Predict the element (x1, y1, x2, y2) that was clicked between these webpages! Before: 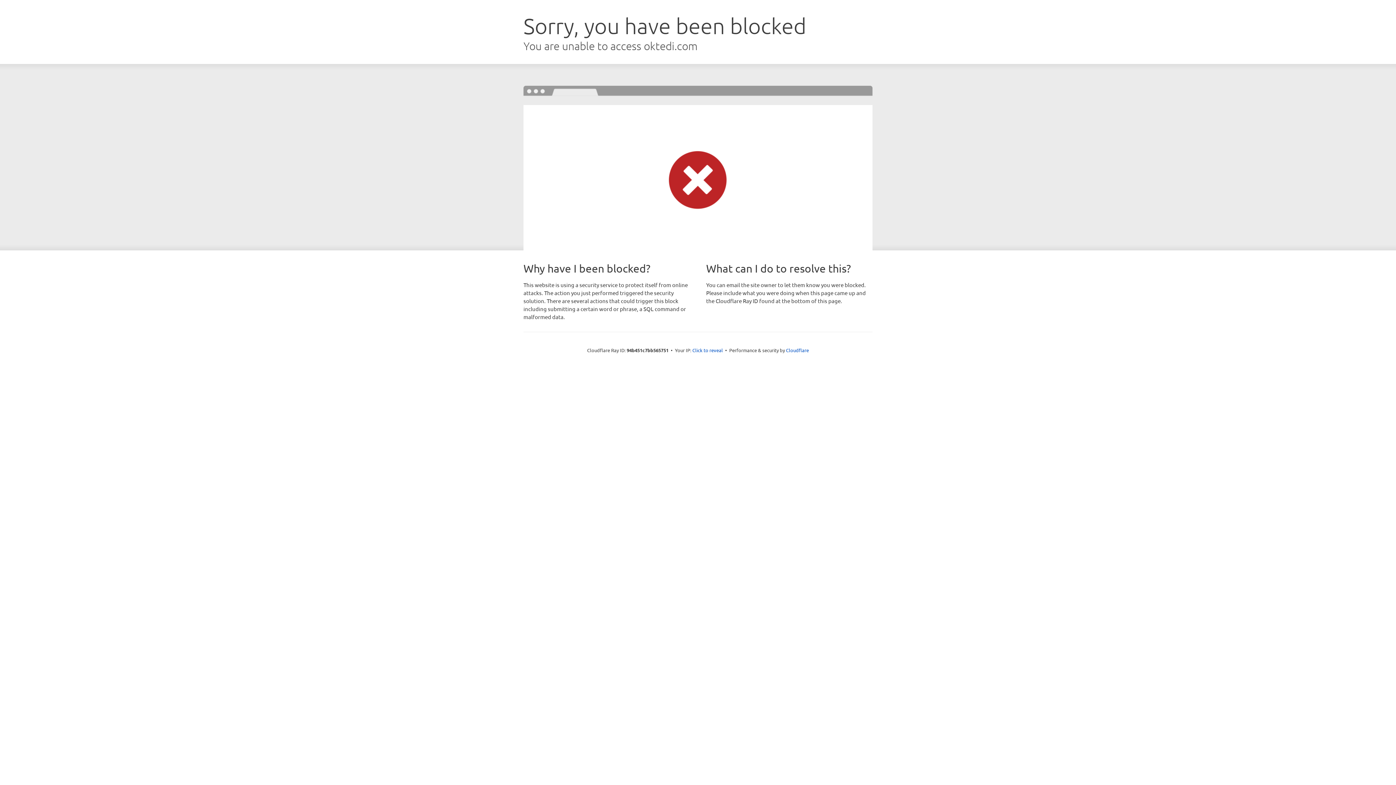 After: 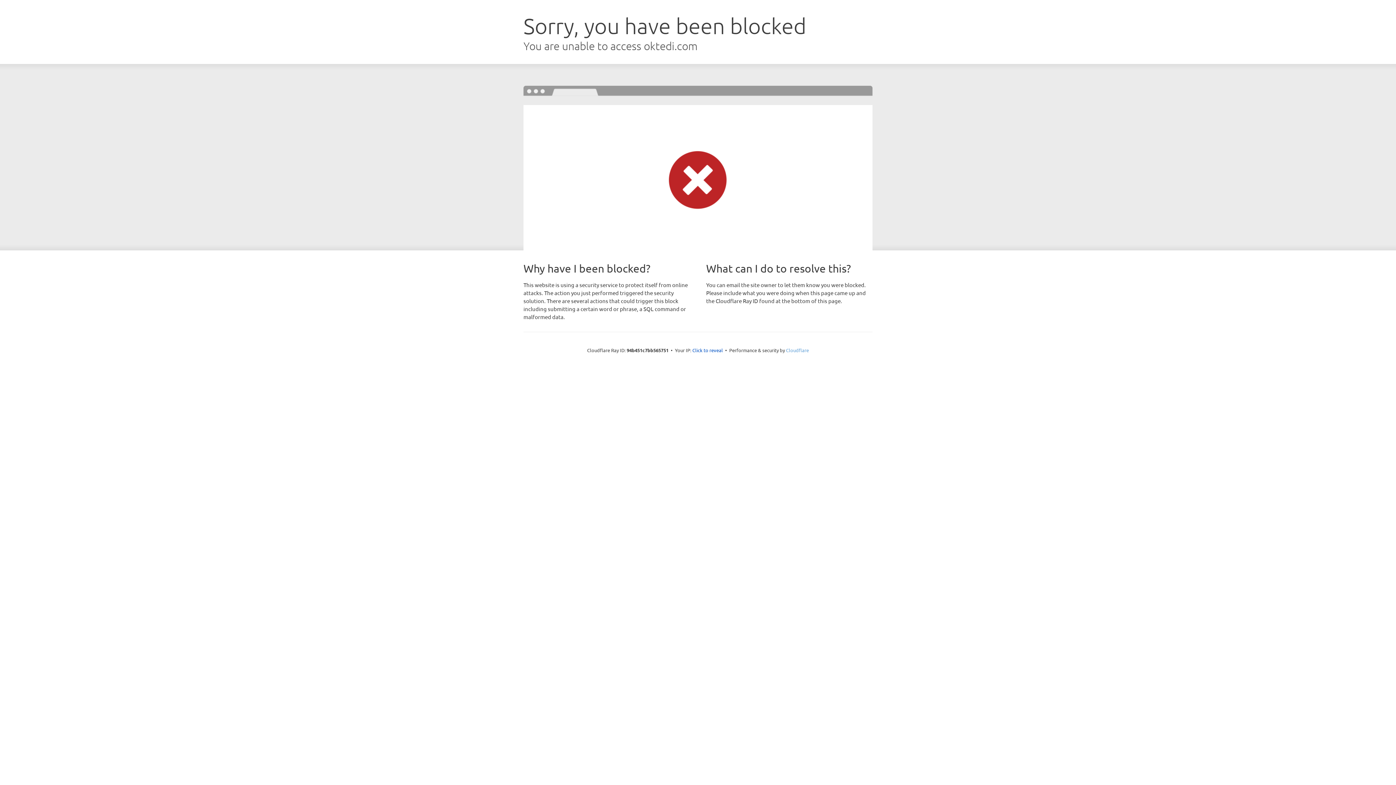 Action: label: Cloudflare bbox: (786, 347, 809, 353)